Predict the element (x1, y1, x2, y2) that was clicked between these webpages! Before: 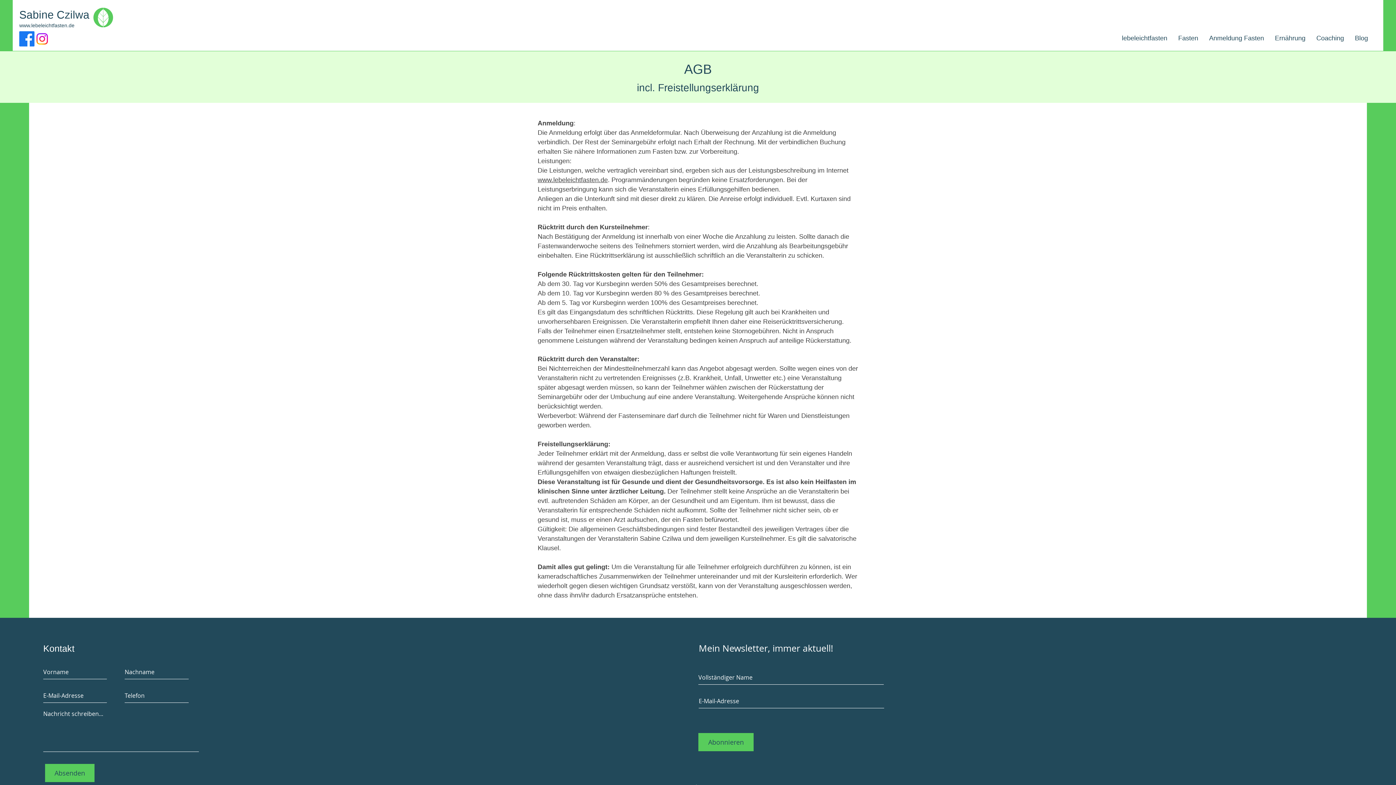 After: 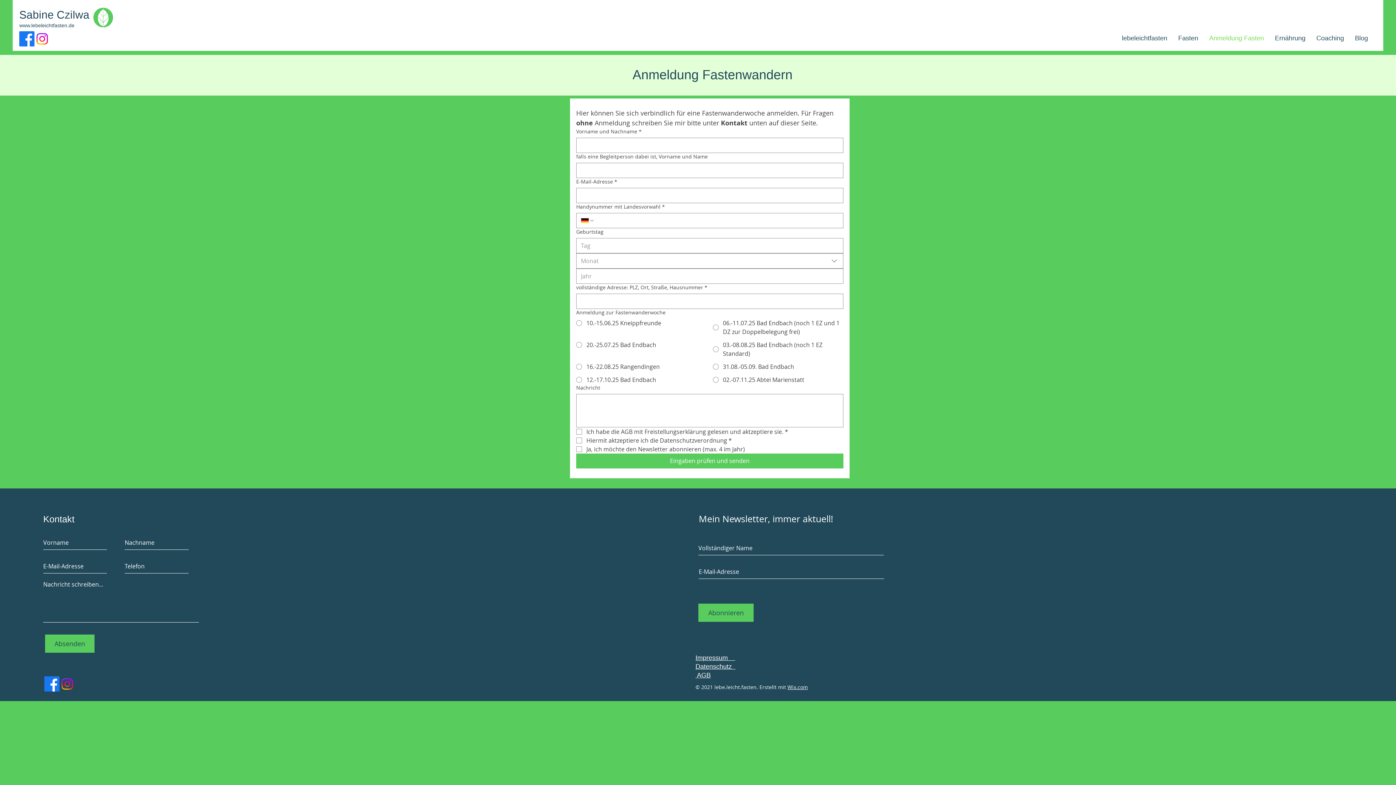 Action: bbox: (1204, 30, 1269, 46) label: Anmeldung Fasten